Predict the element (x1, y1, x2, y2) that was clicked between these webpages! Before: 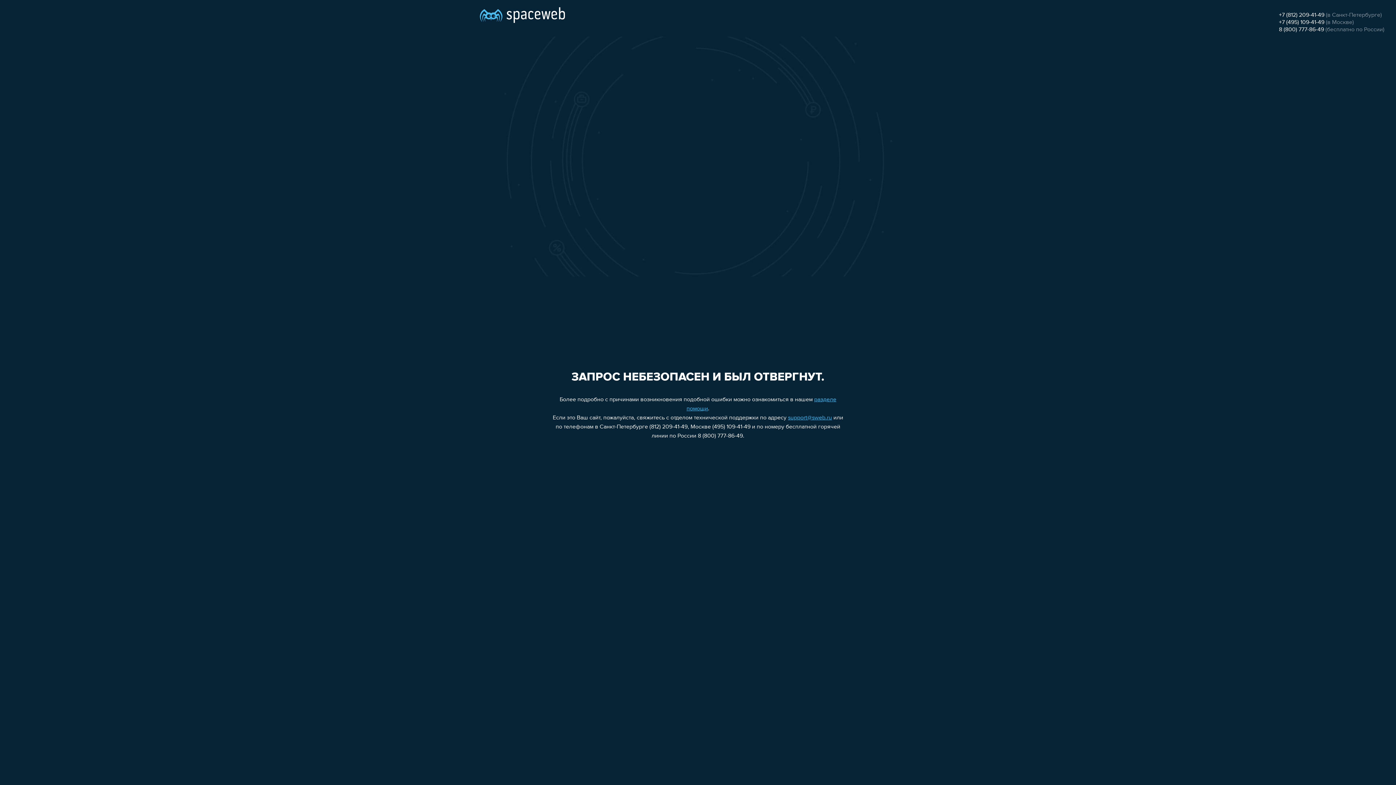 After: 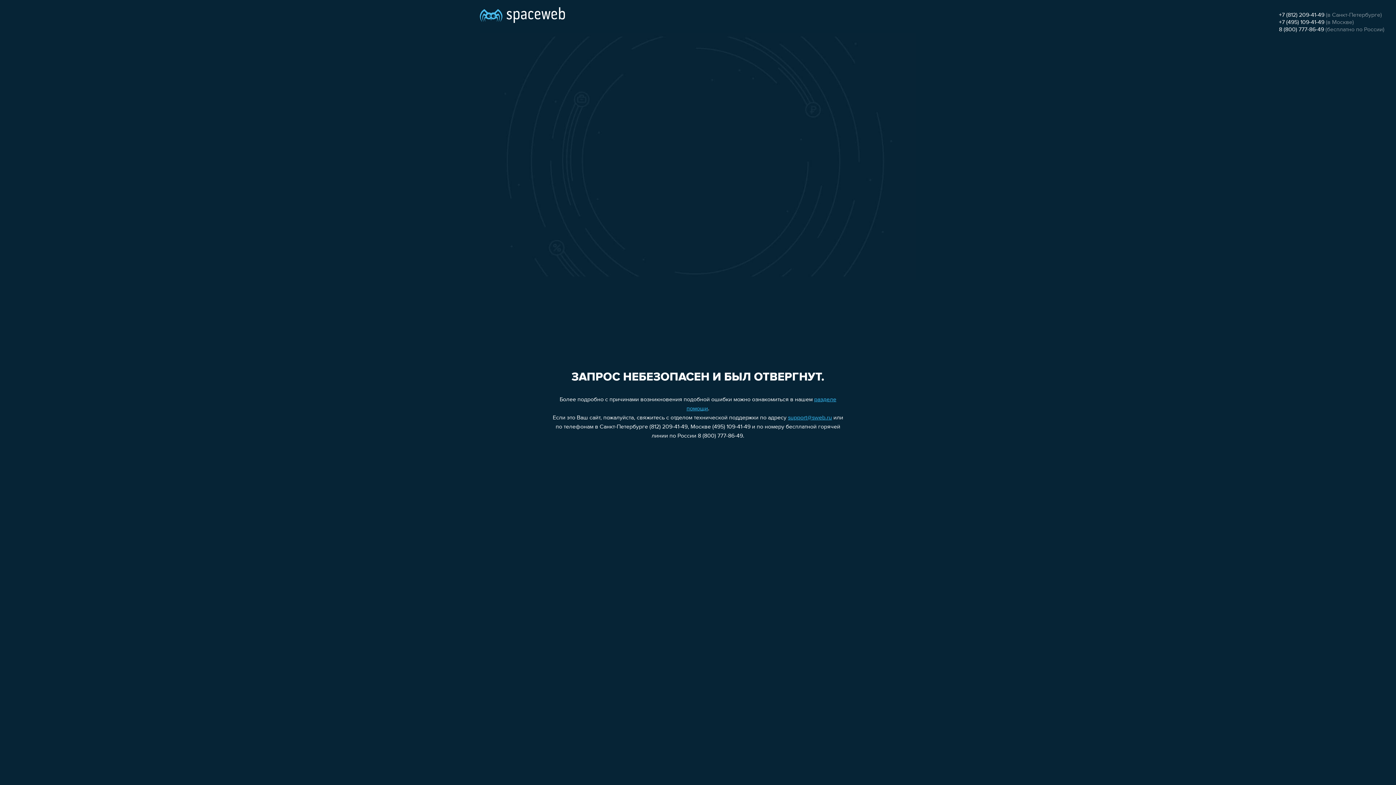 Action: label: +7 (812) 209-41-49 bbox: (1279, 12, 1324, 18)